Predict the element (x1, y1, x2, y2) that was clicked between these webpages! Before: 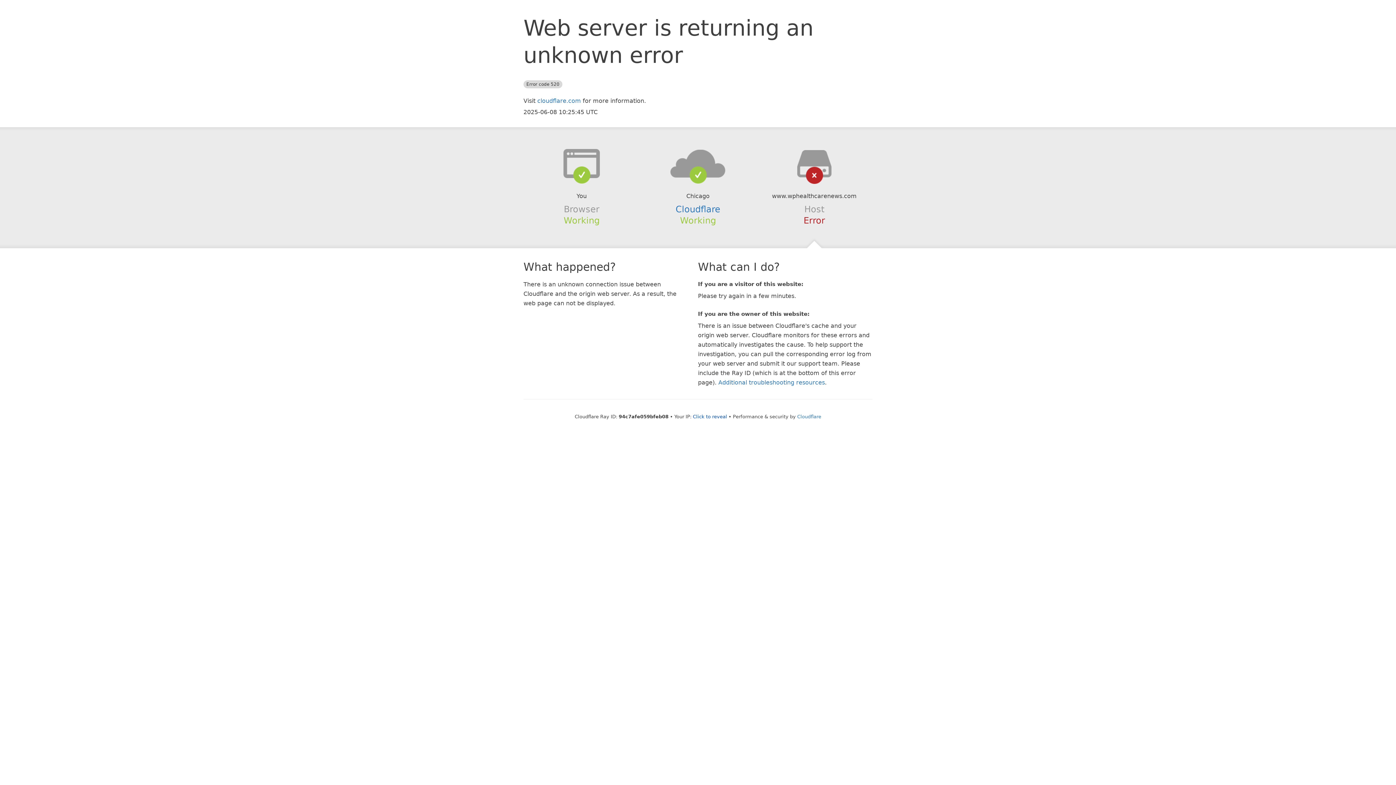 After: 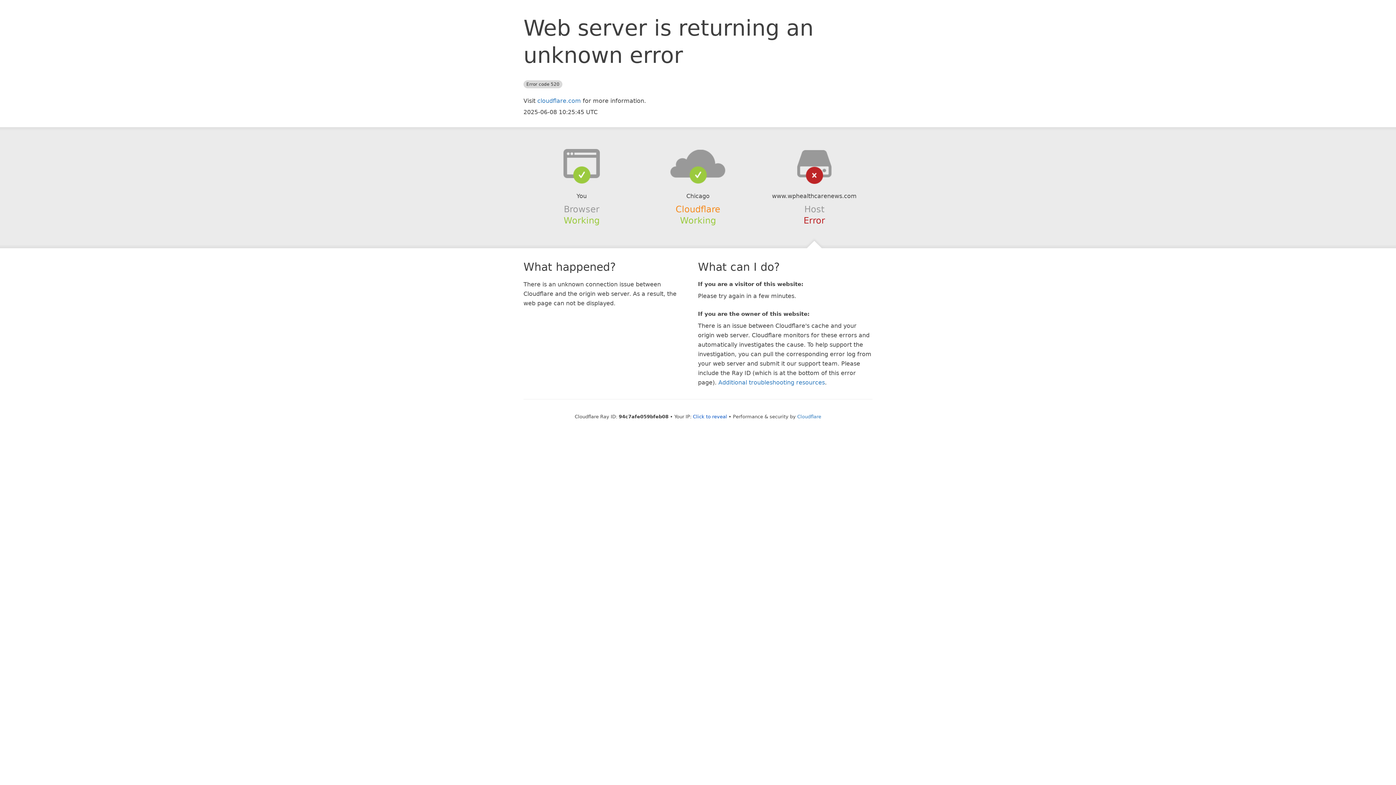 Action: label: Cloudflare bbox: (675, 204, 720, 214)